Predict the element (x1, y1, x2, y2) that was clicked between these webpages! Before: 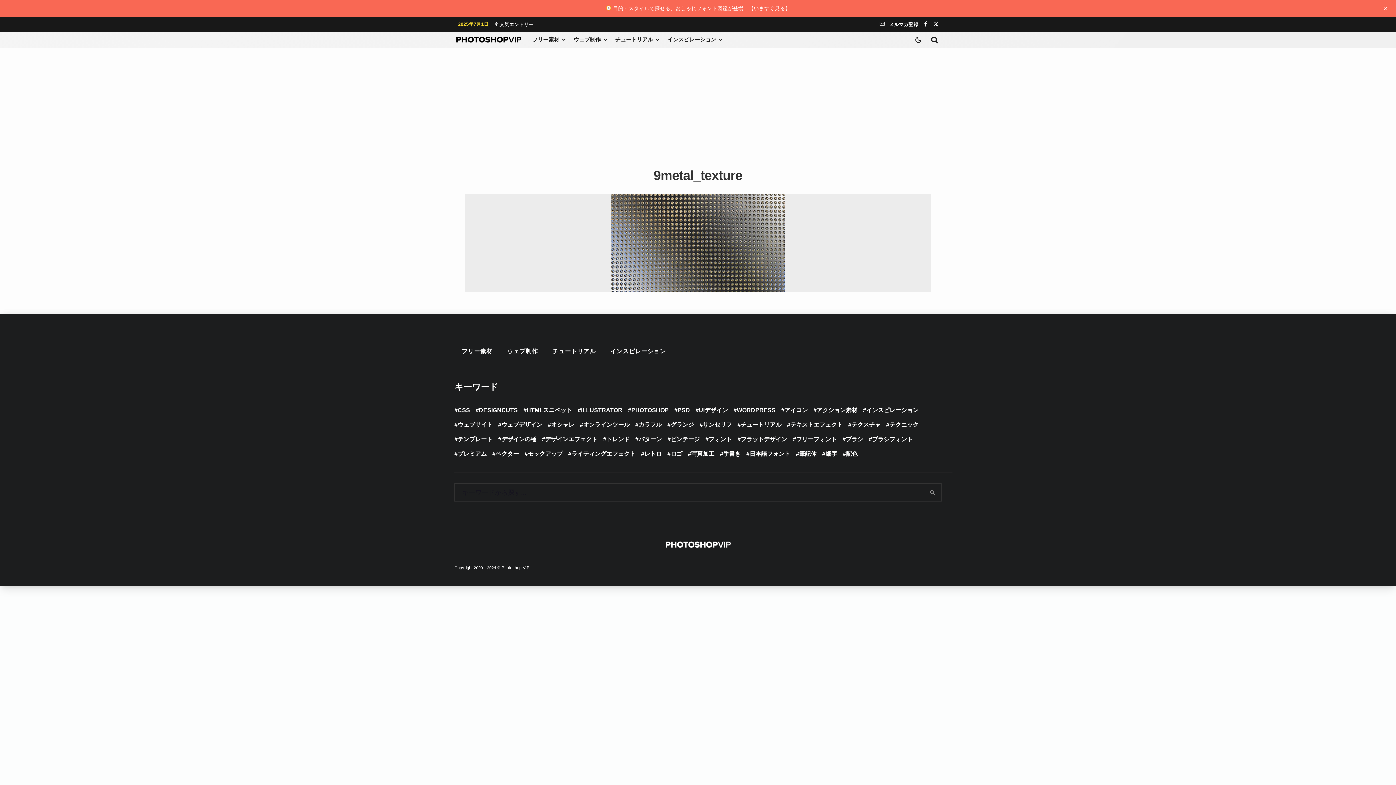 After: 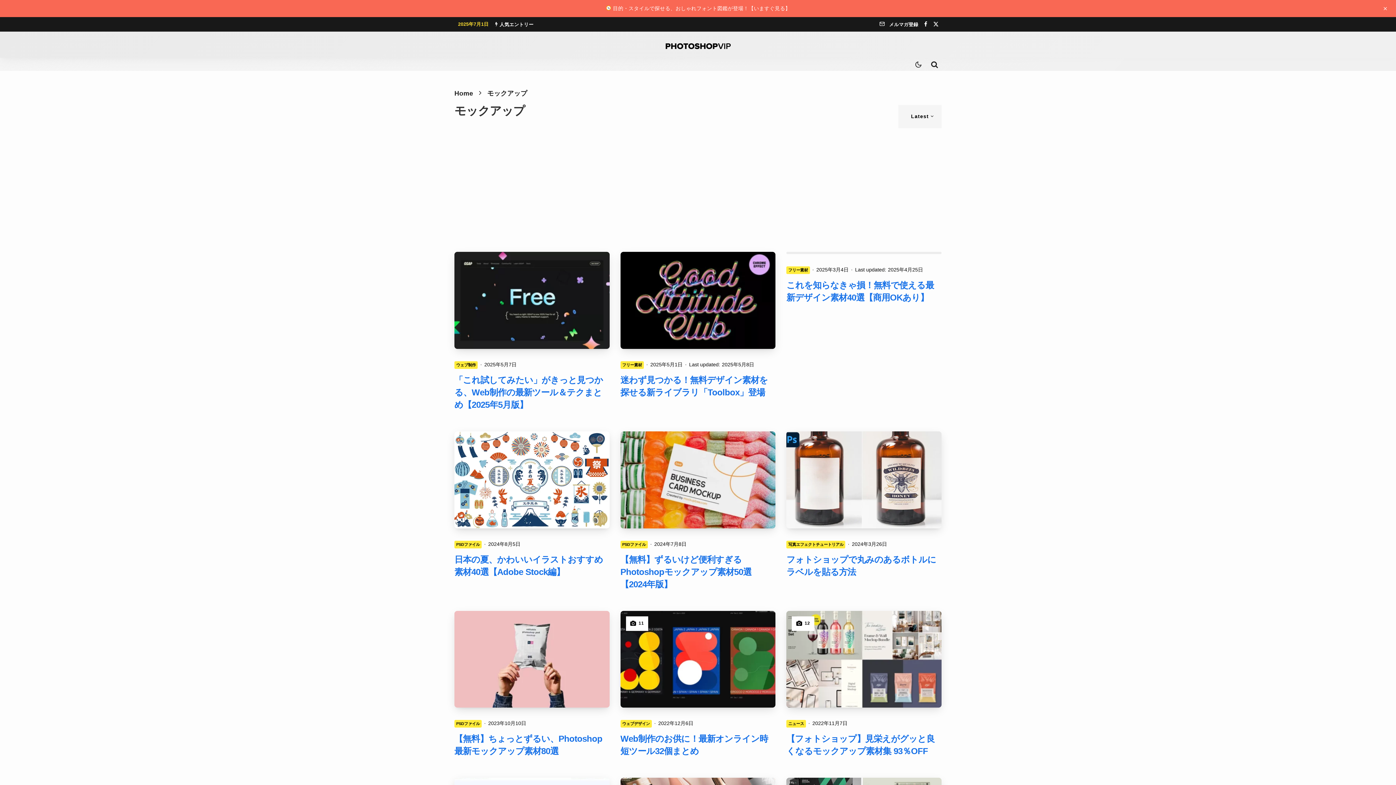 Action: label: モックアップ bbox: (524, 446, 562, 461)